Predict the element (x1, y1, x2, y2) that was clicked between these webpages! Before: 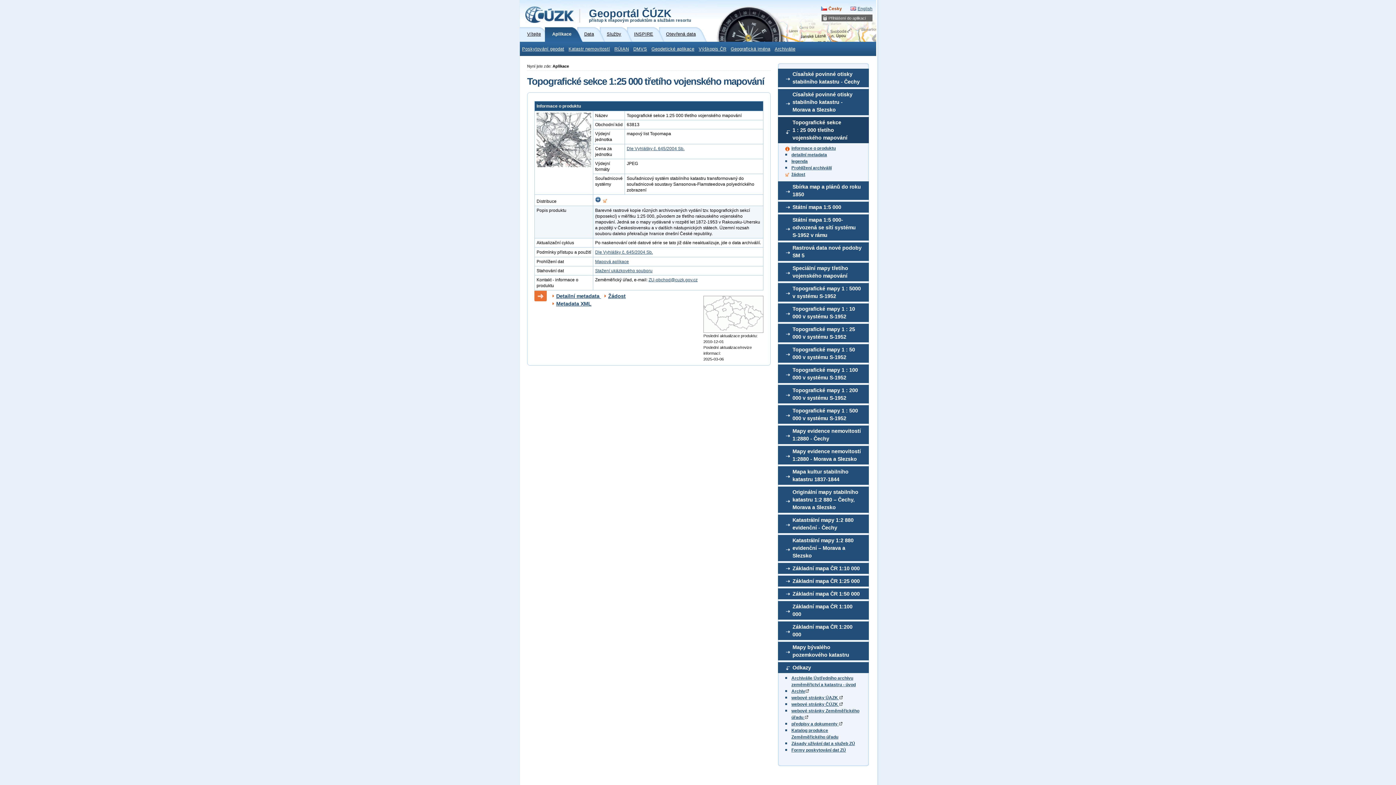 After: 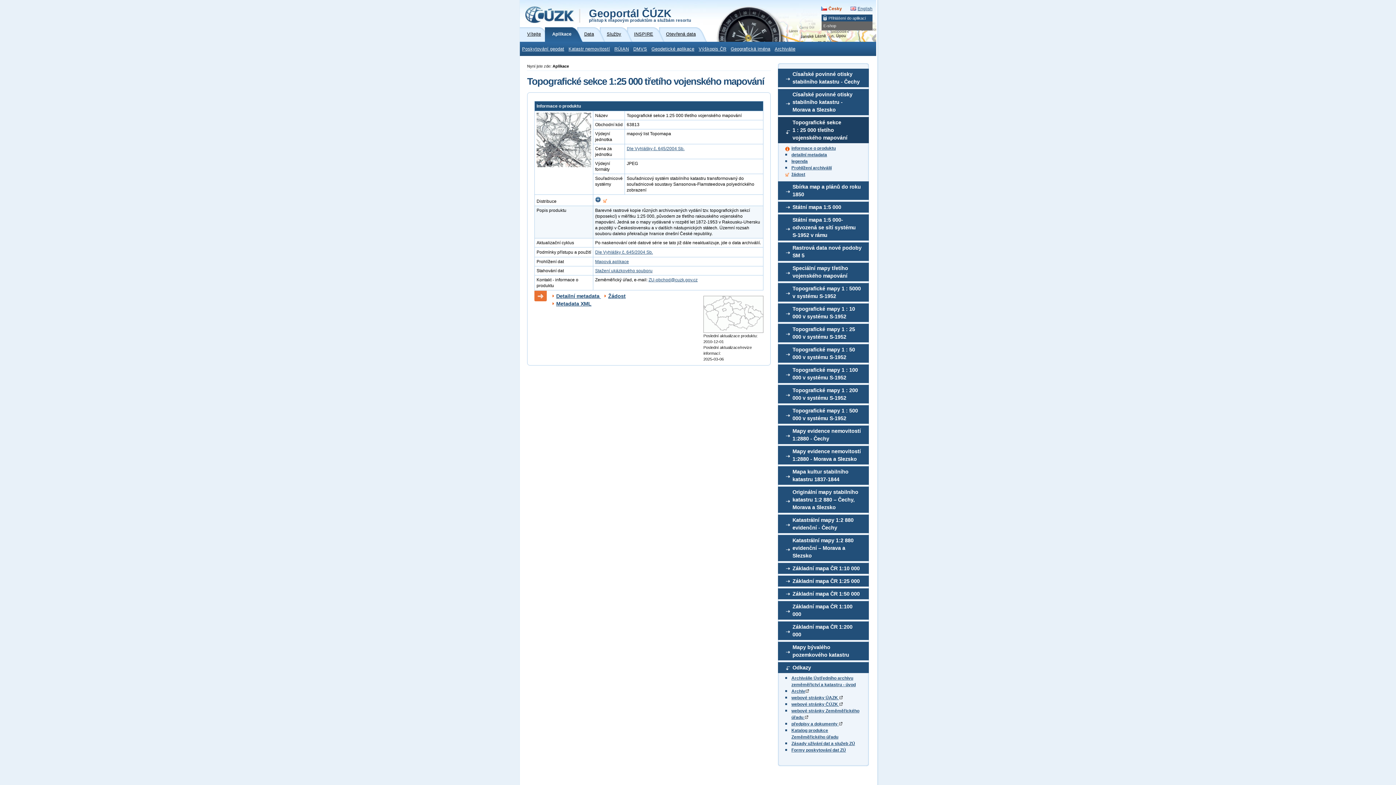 Action: bbox: (821, 14, 872, 21) label: Přihlášení do aplikací